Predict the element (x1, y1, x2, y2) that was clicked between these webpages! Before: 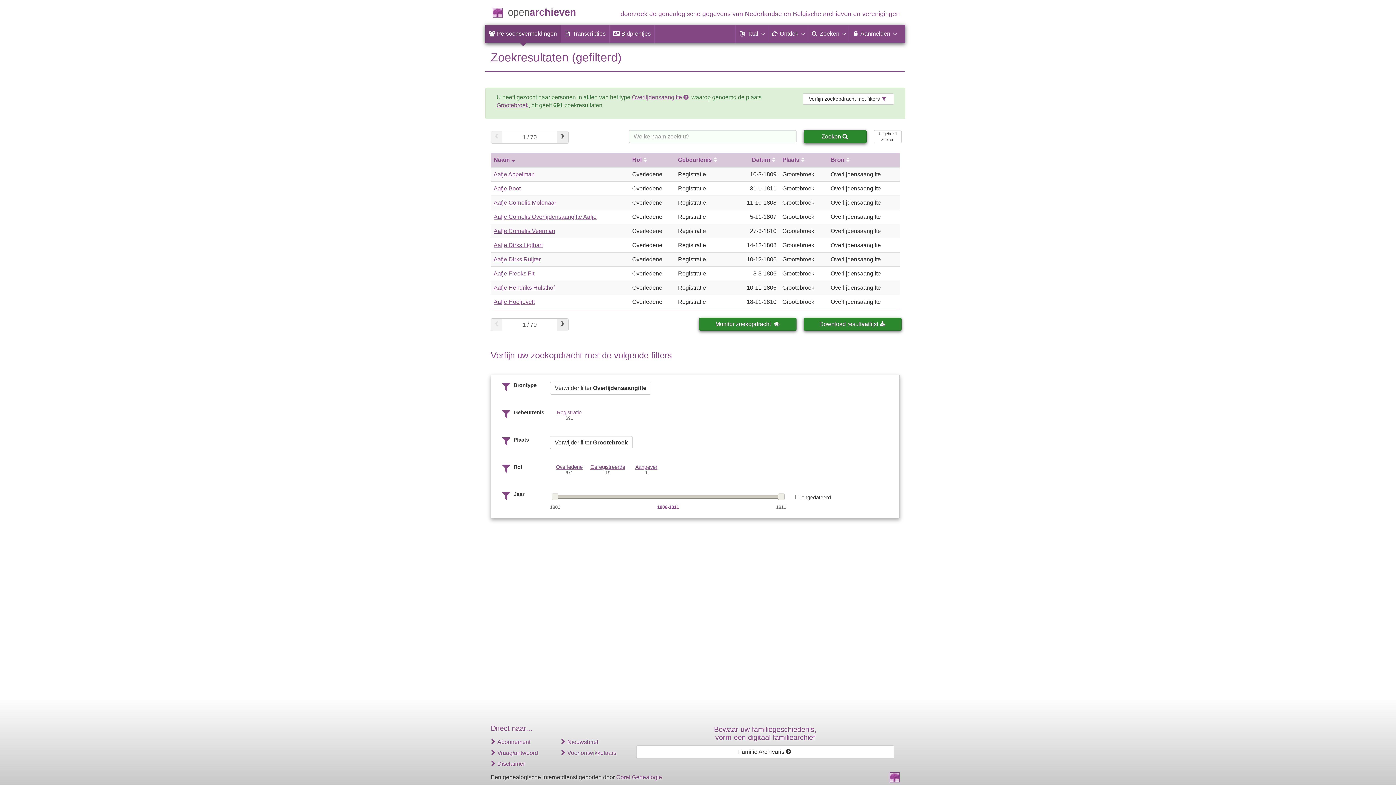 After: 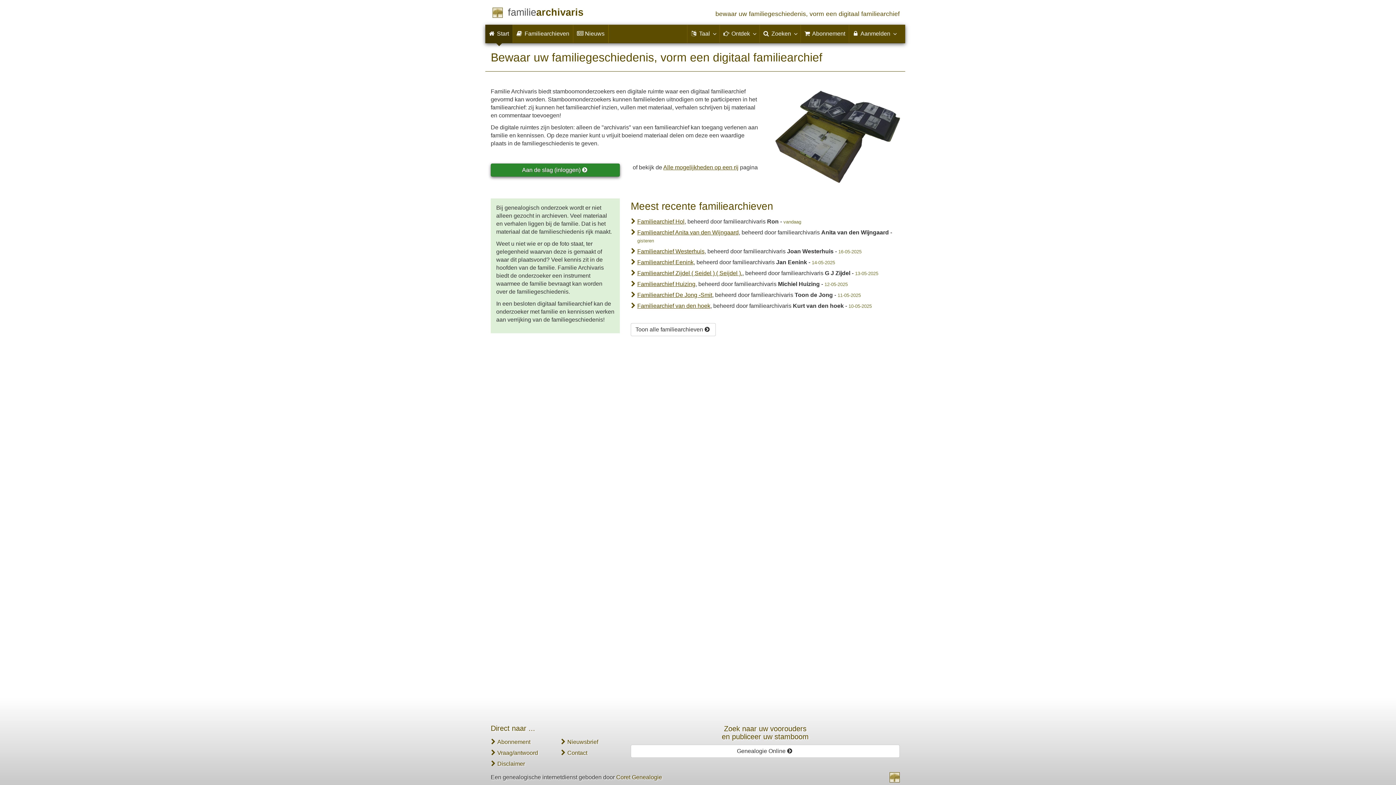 Action: label: Bewaar uw familie­geschiedenis,
vorm een digitaal familiearchief bbox: (714, 725, 816, 741)